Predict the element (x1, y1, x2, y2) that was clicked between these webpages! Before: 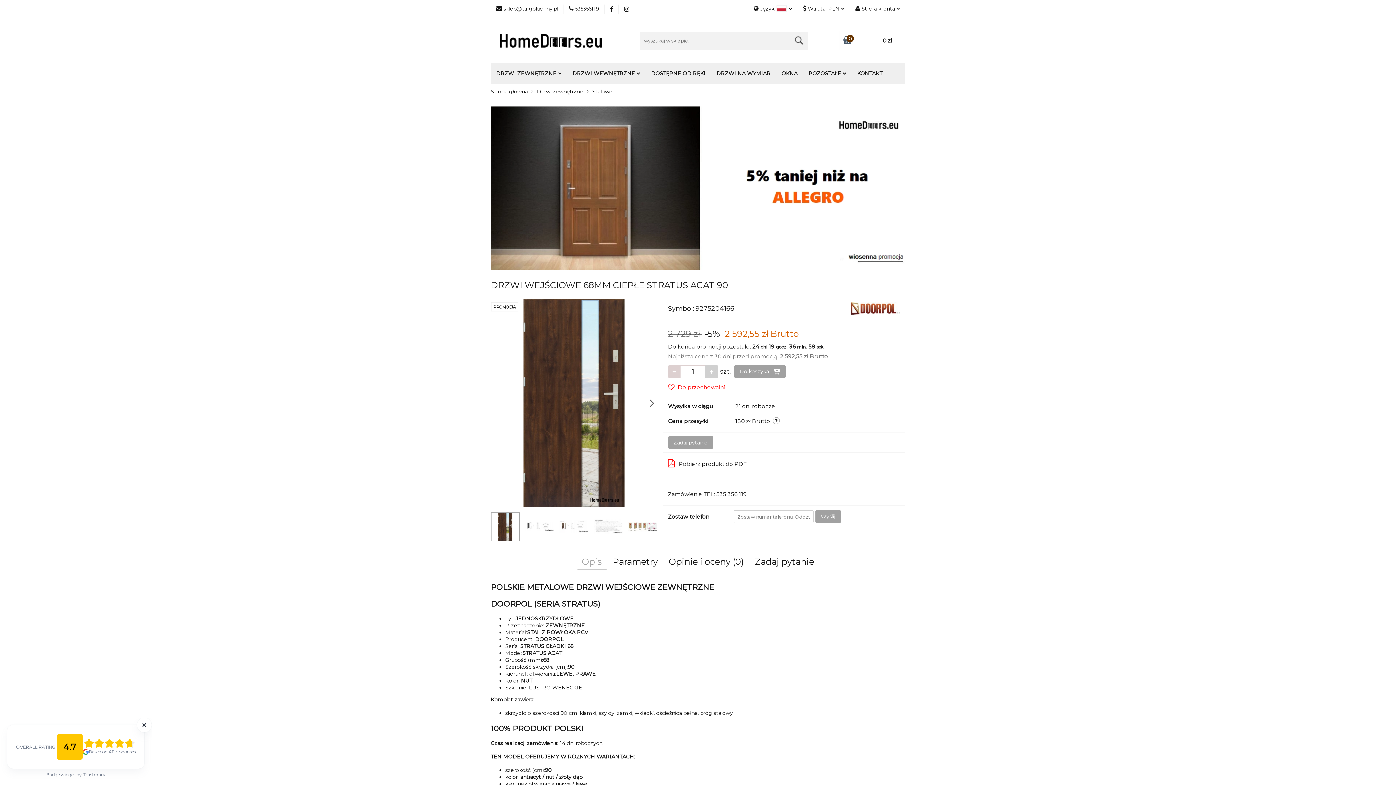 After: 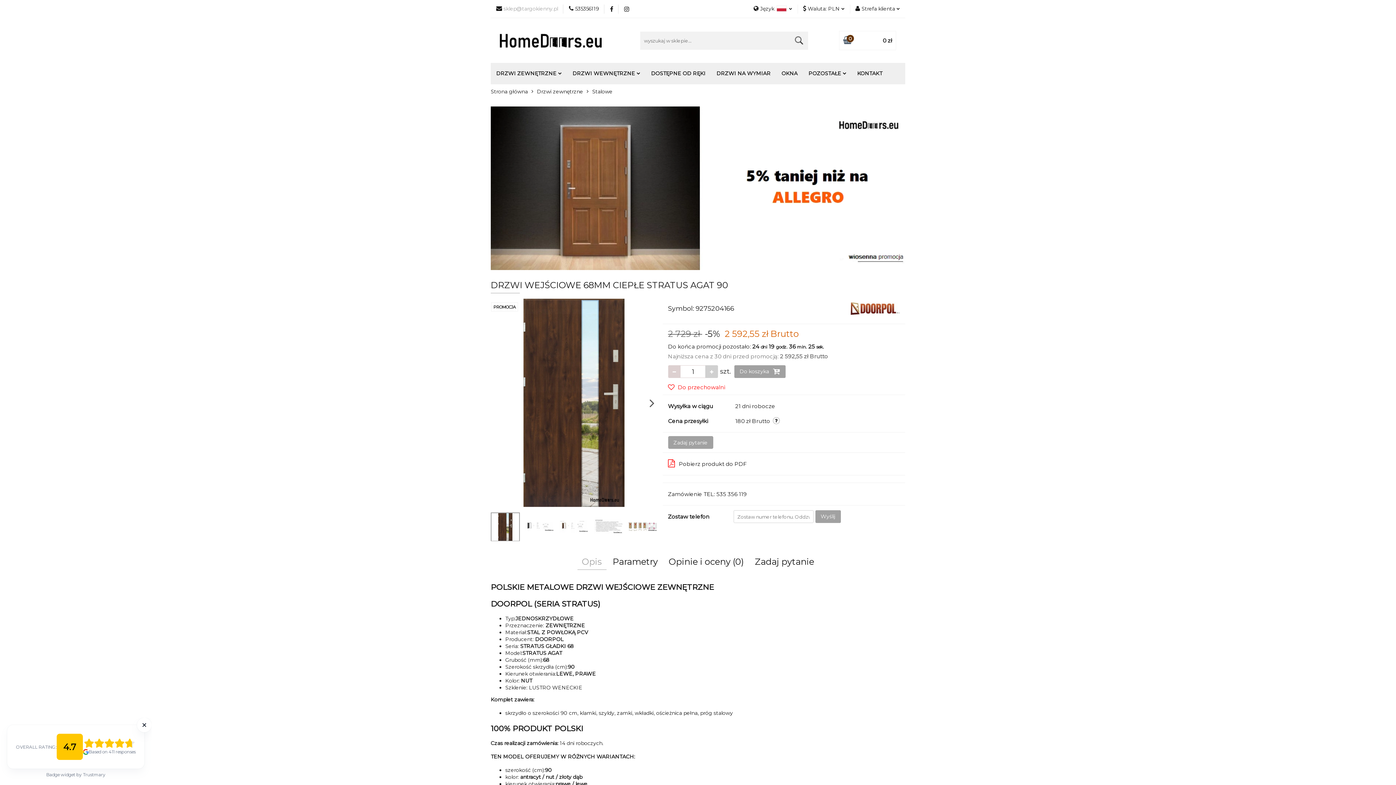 Action: bbox: (496, 5, 558, 12) label:  sklep@targokienny.pl